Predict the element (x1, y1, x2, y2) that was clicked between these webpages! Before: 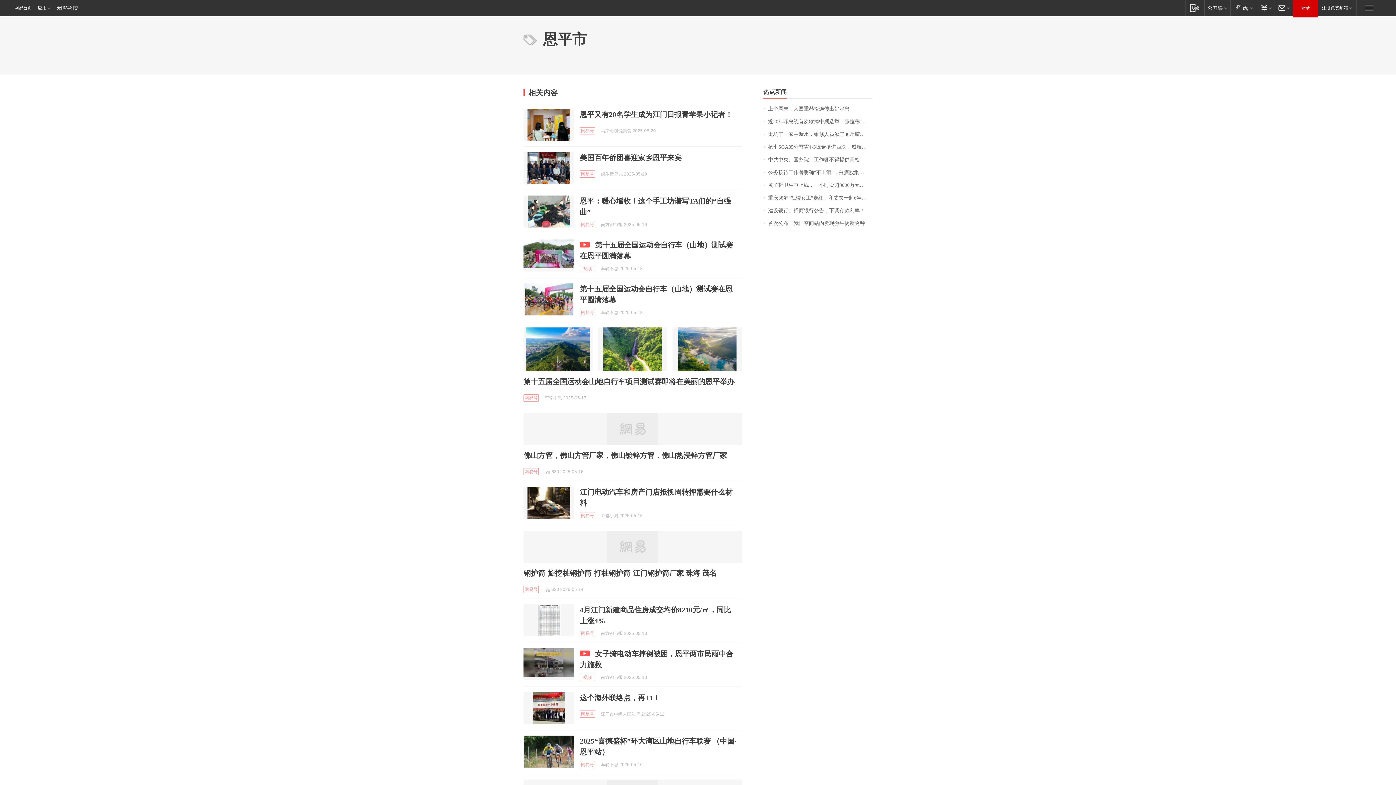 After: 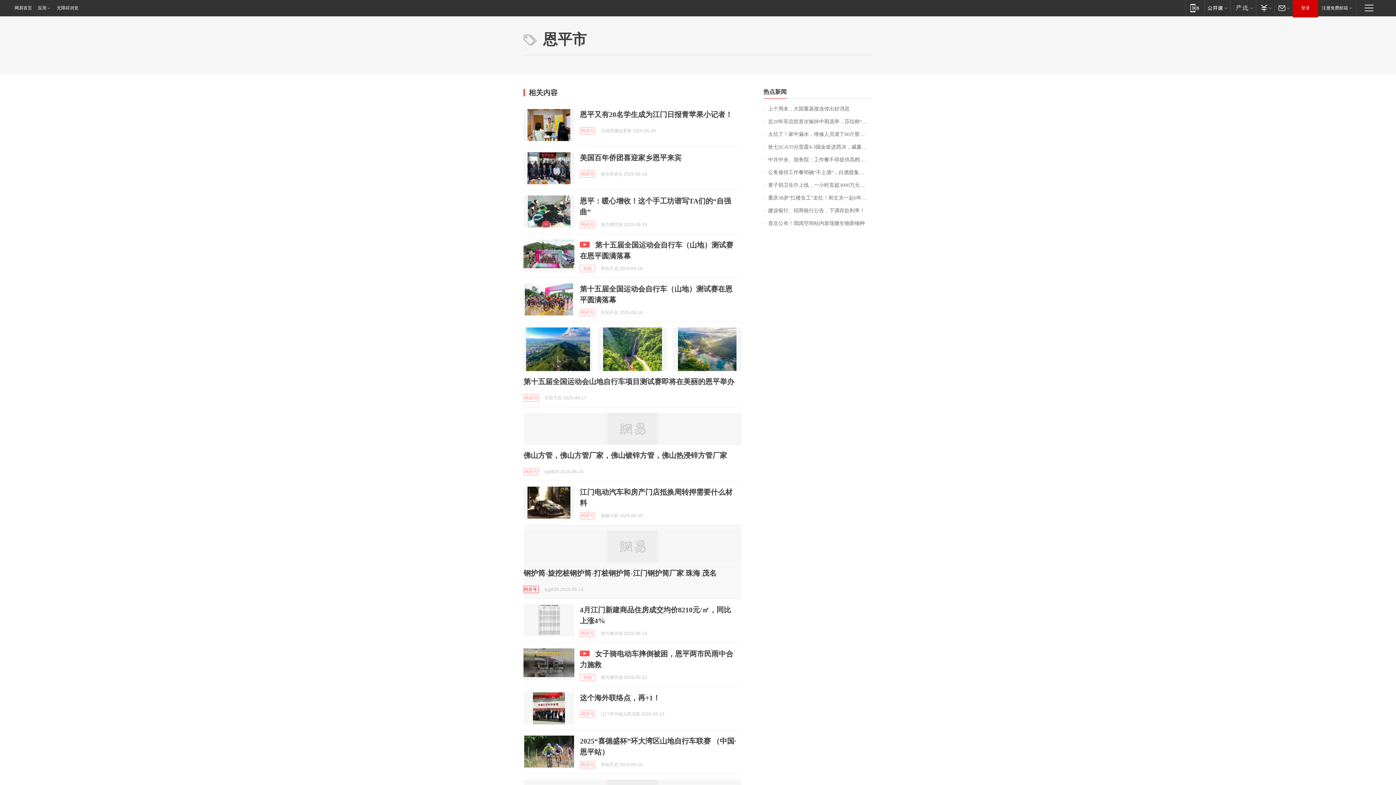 Action: label: 网易号 bbox: (523, 586, 538, 593)